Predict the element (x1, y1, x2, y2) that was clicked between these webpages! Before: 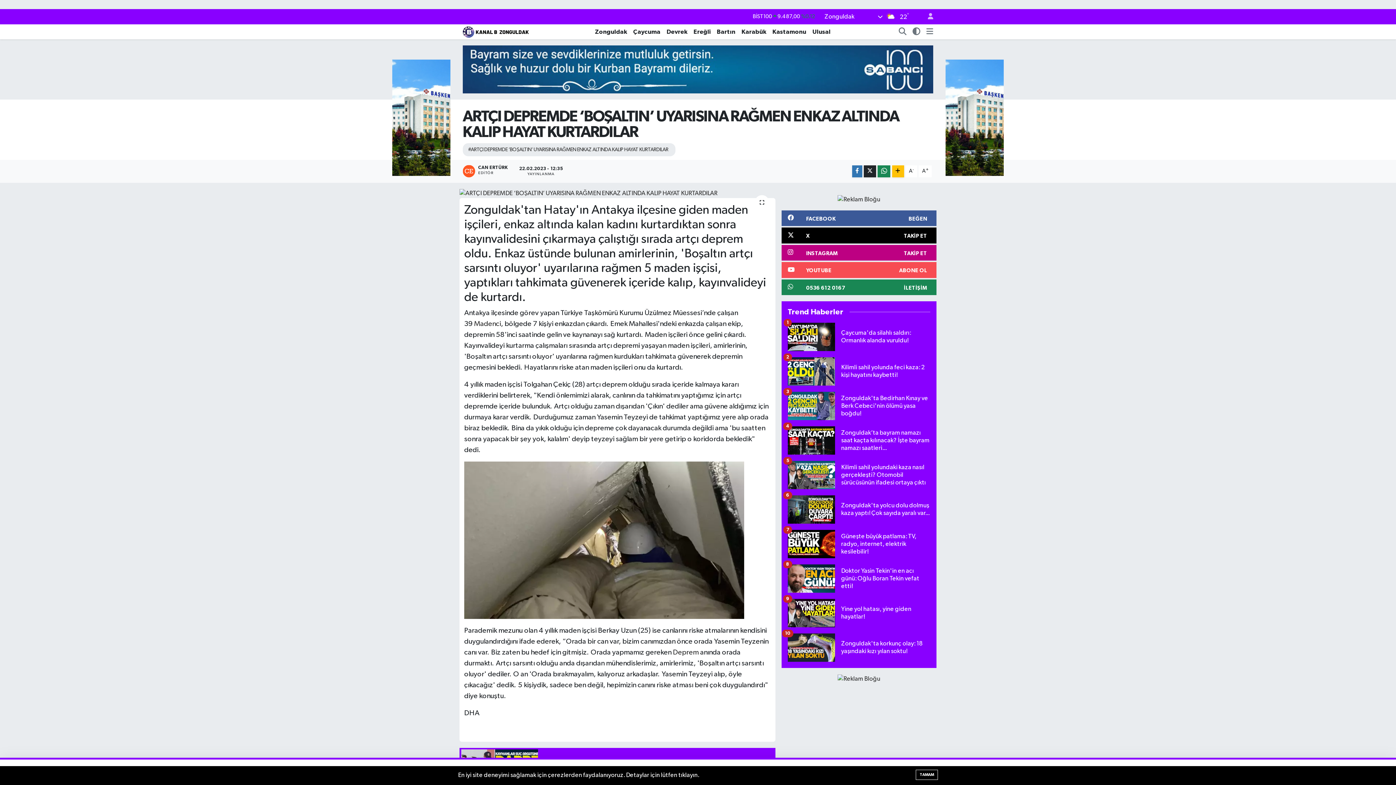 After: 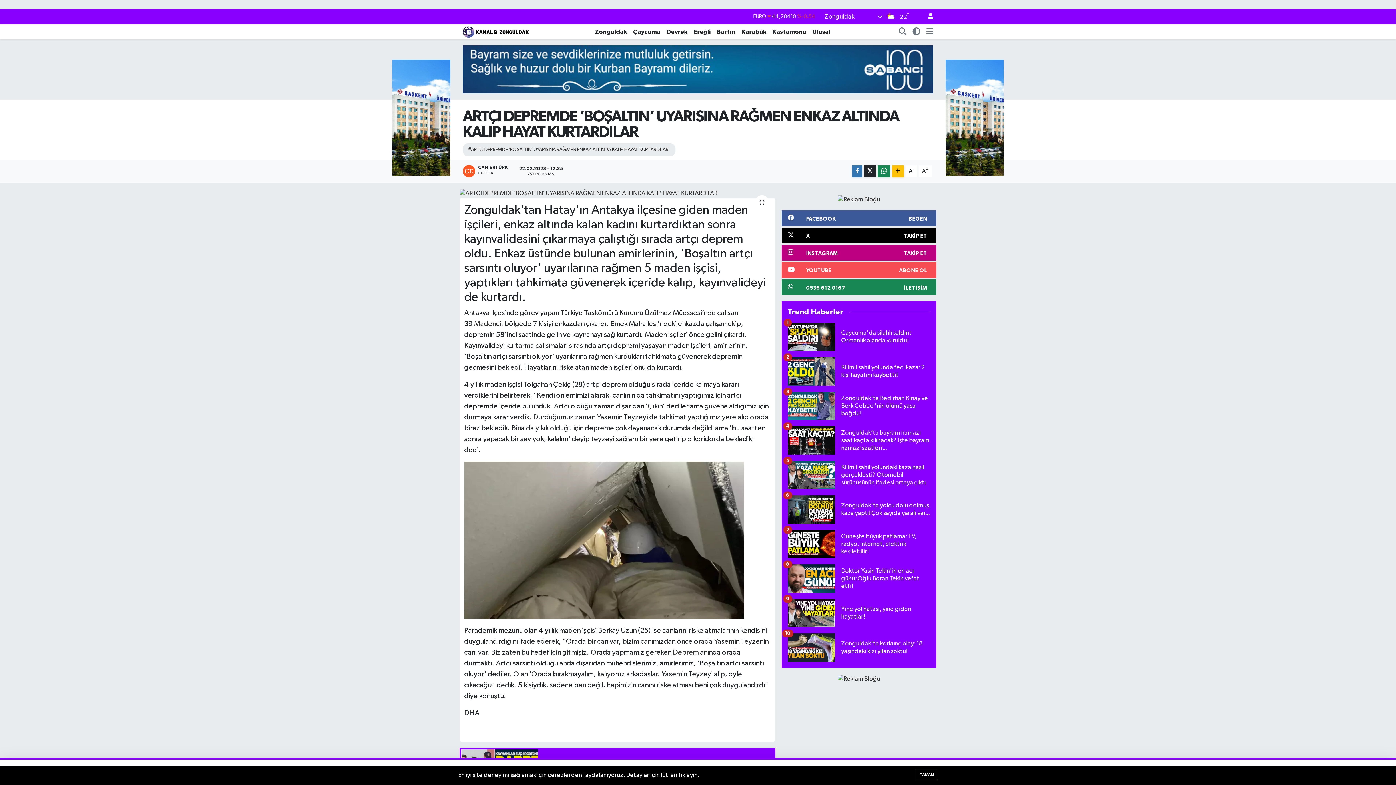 Action: bbox: (921, 9, 933, 24)